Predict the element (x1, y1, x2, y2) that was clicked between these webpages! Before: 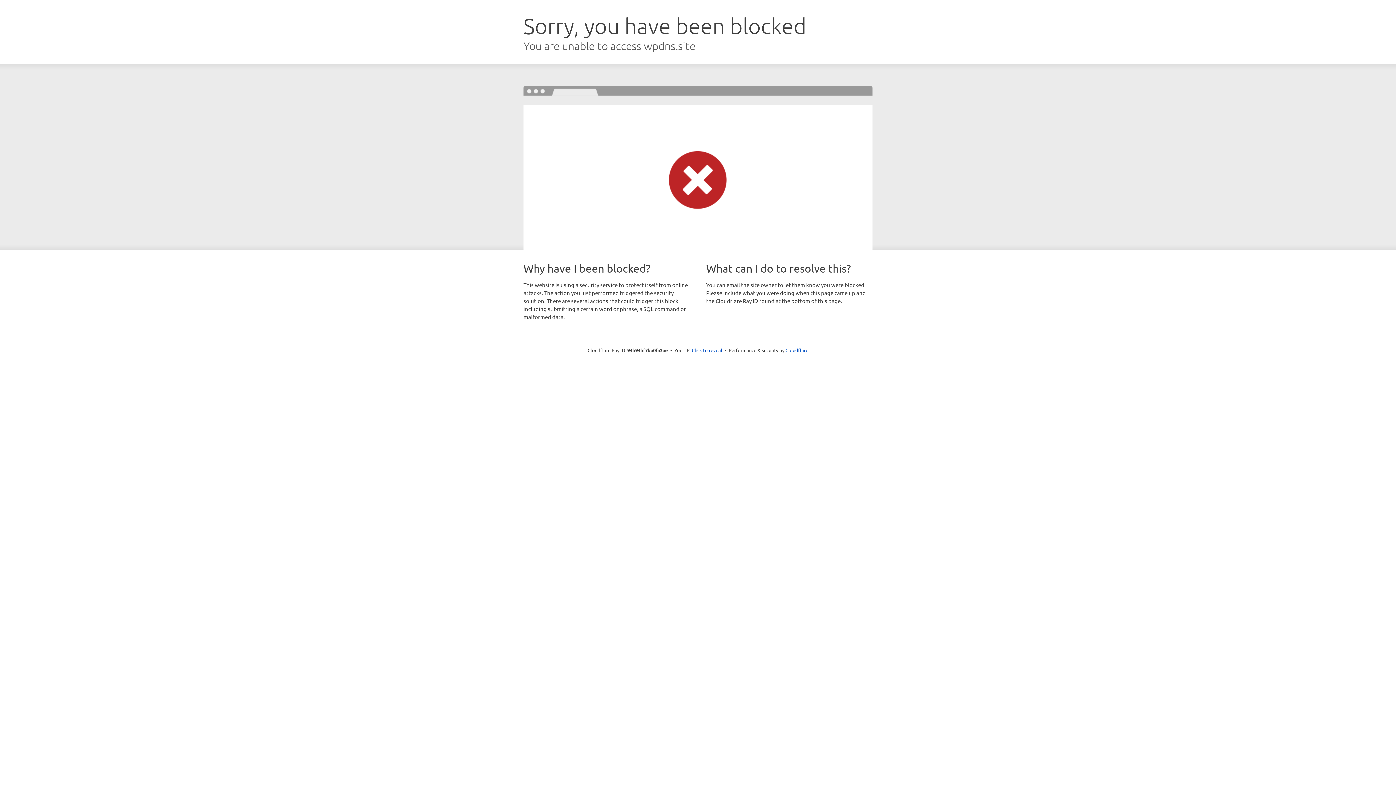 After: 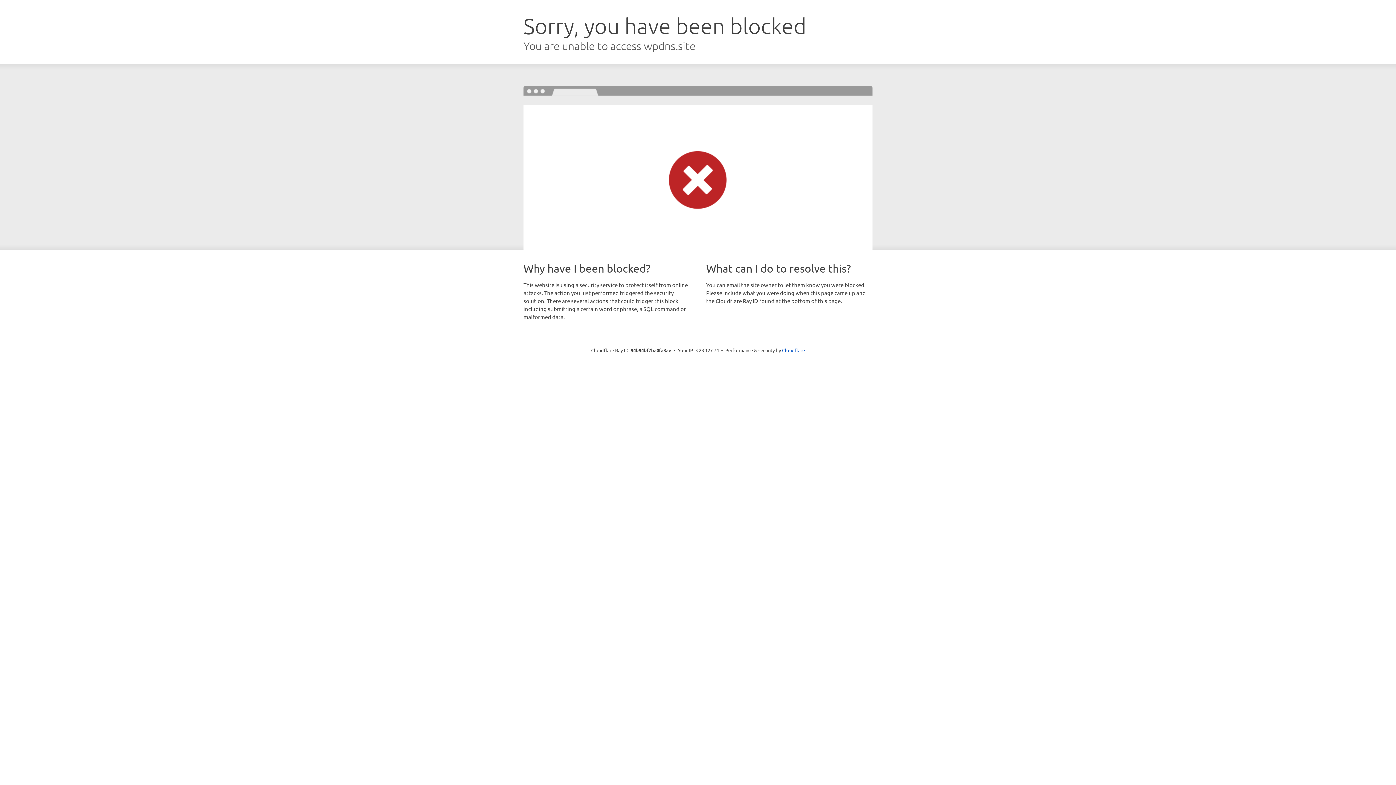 Action: bbox: (692, 346, 722, 353) label: Click to reveal